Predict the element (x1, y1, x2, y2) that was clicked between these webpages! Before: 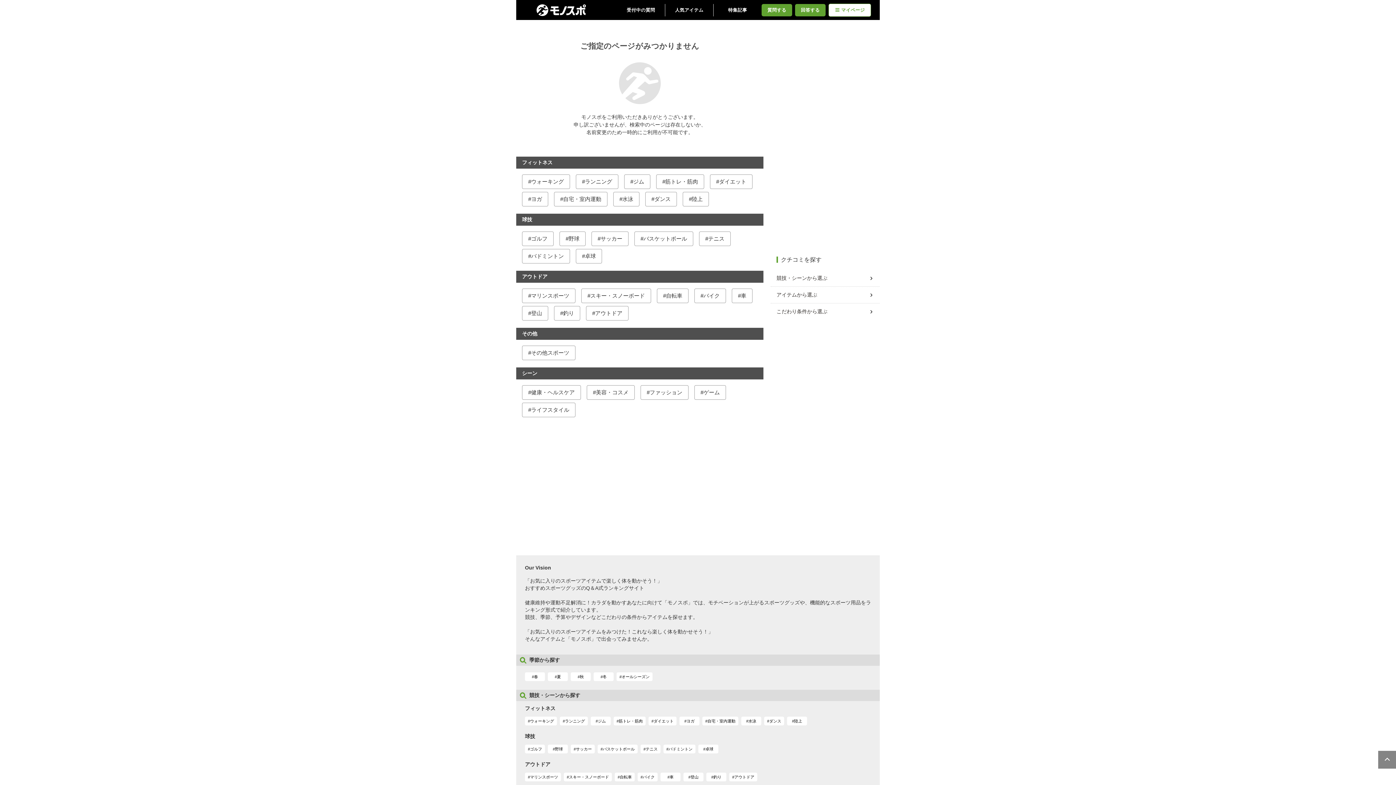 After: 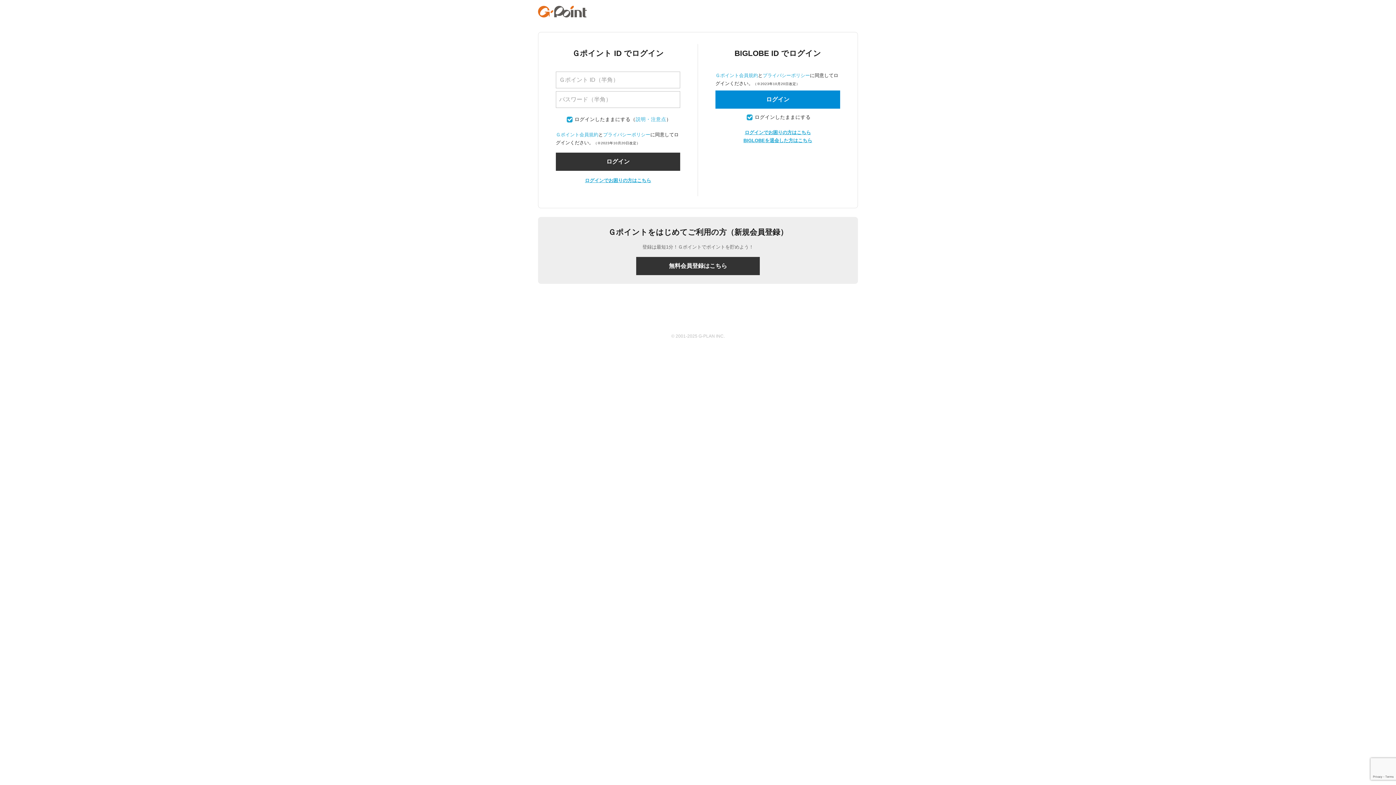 Action: label: 質問する bbox: (761, 3, 792, 16)